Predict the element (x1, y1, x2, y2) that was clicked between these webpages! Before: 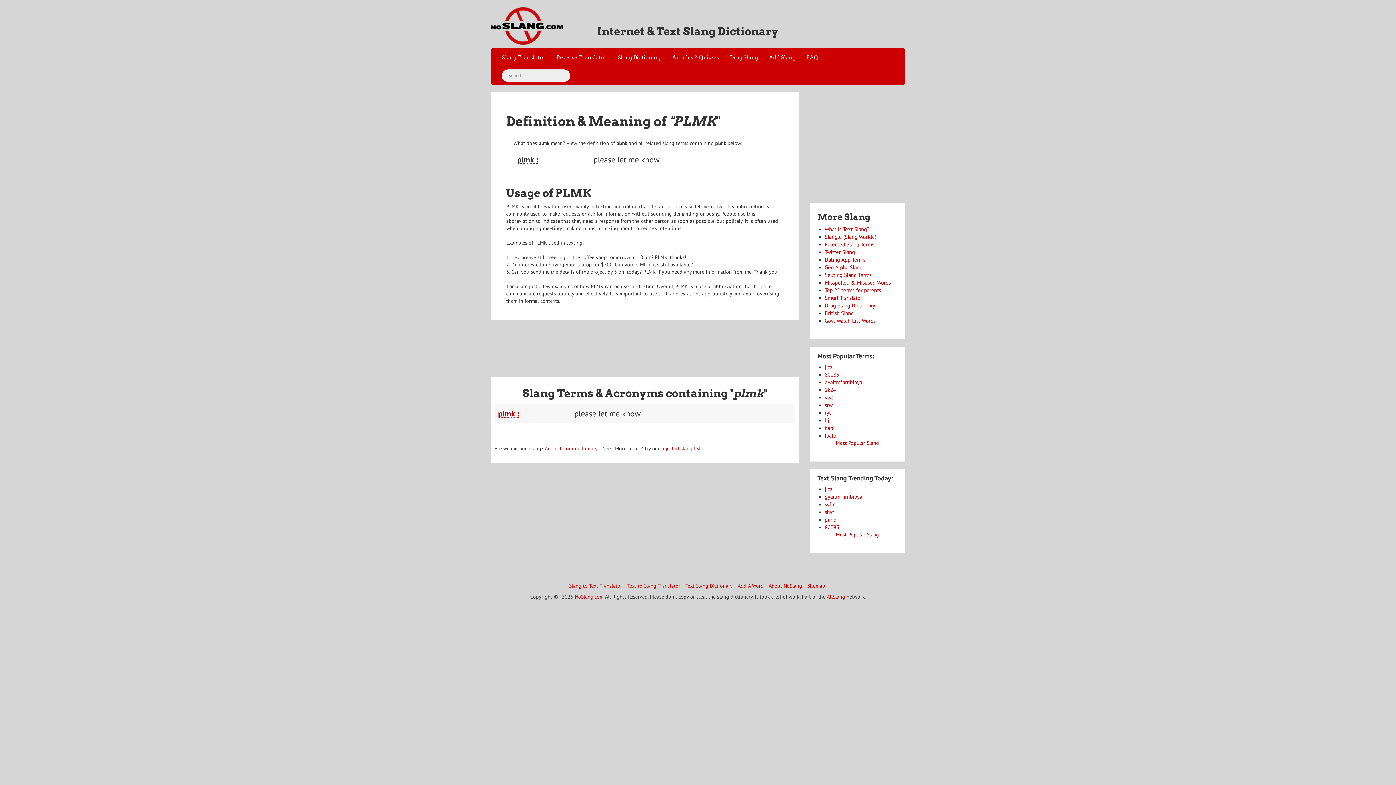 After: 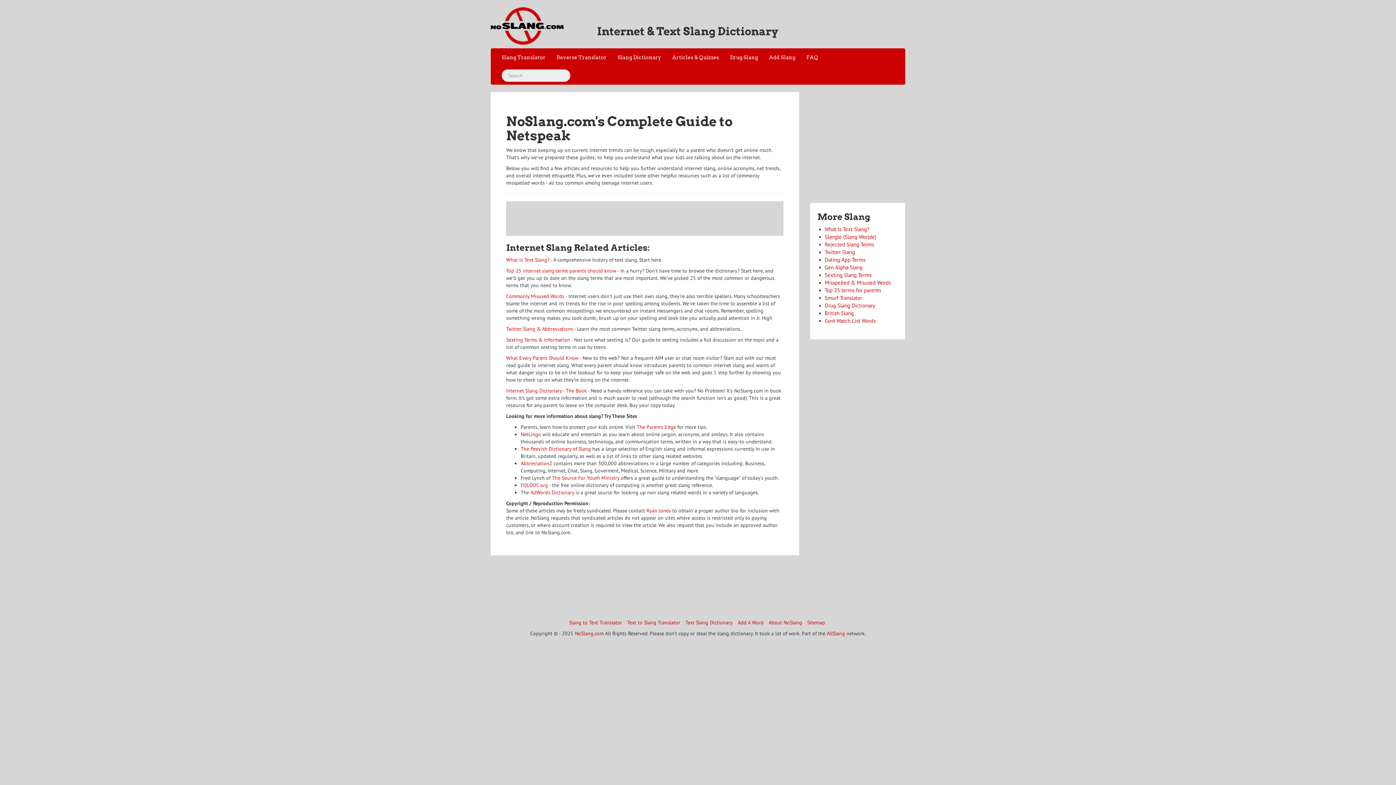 Action: label: Articles & Quizzes bbox: (666, 48, 724, 66)